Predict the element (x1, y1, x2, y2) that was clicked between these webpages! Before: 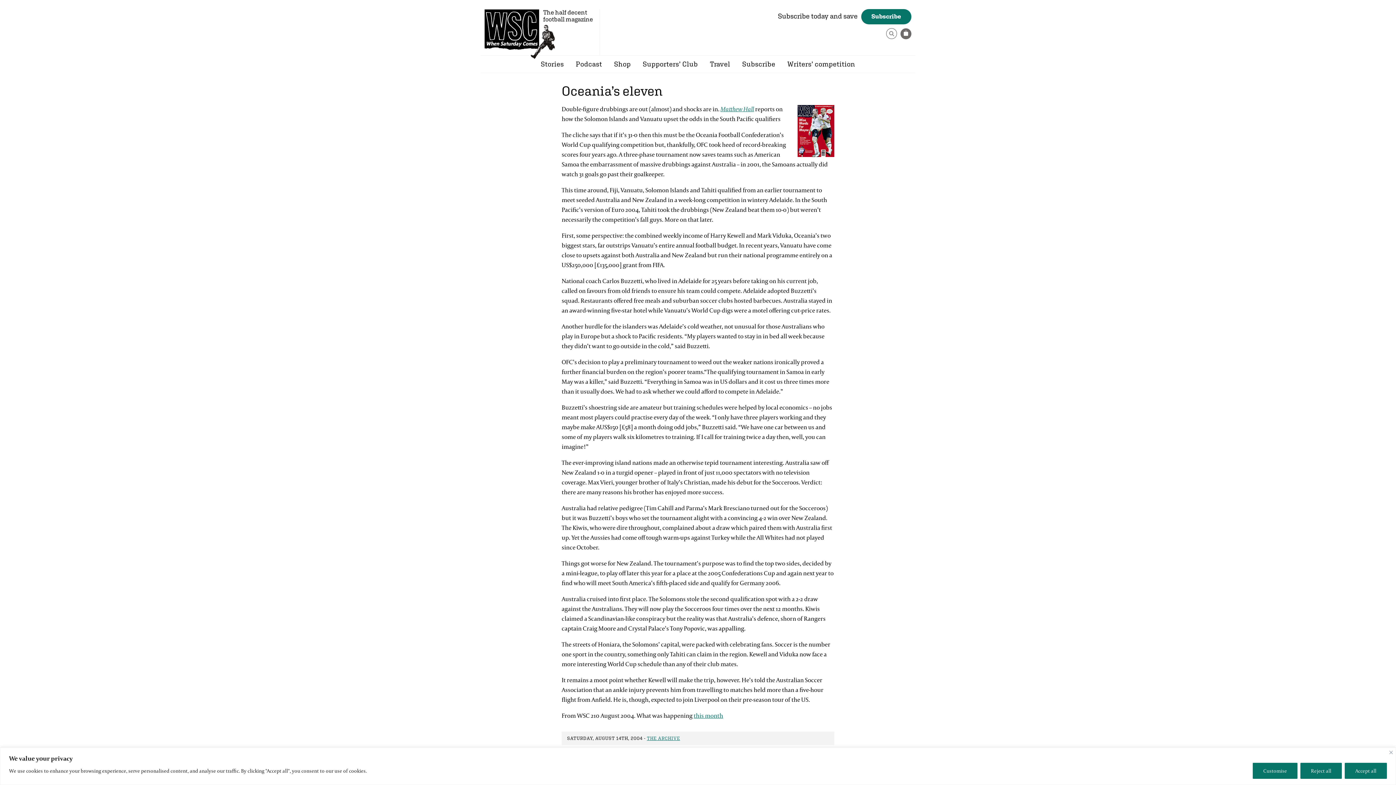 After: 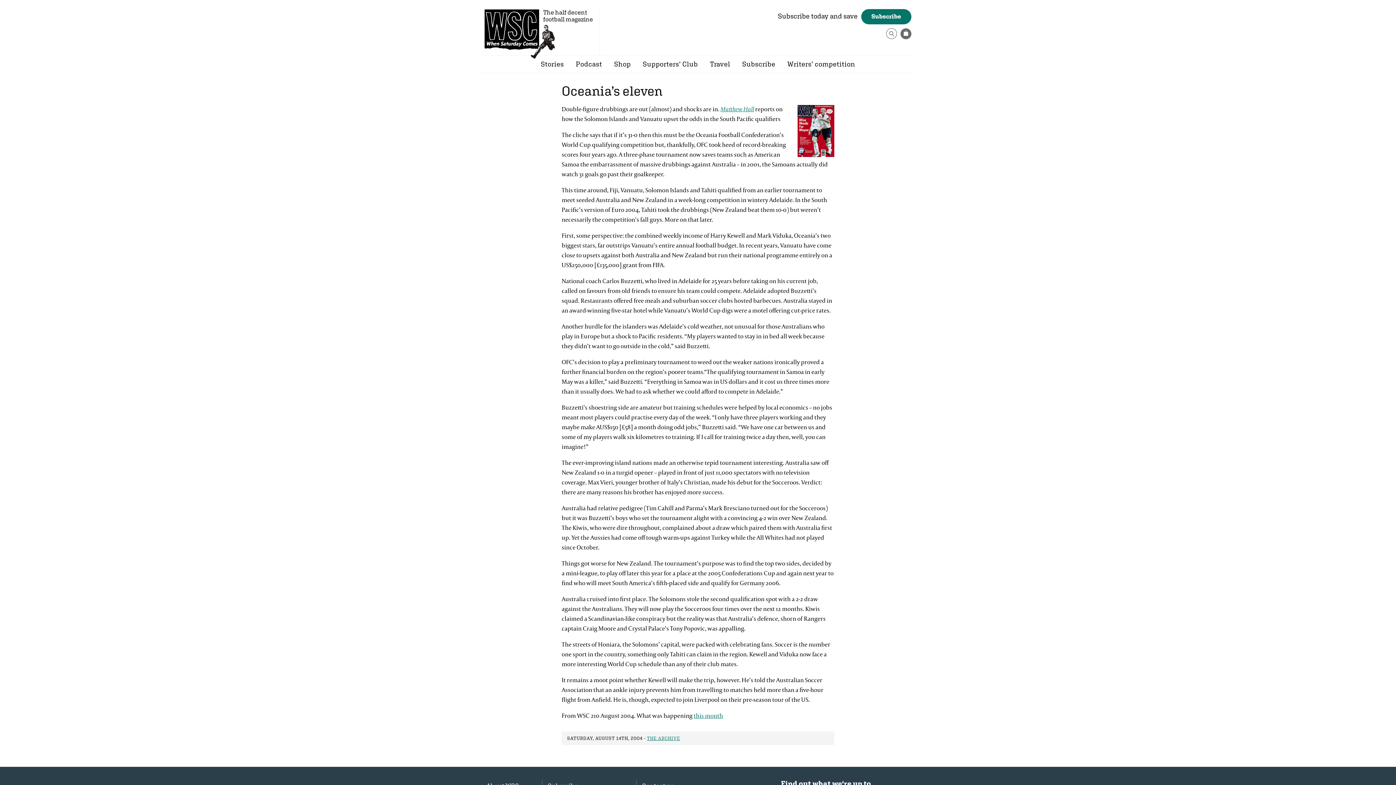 Action: label: Accept all bbox: (1345, 763, 1387, 779)